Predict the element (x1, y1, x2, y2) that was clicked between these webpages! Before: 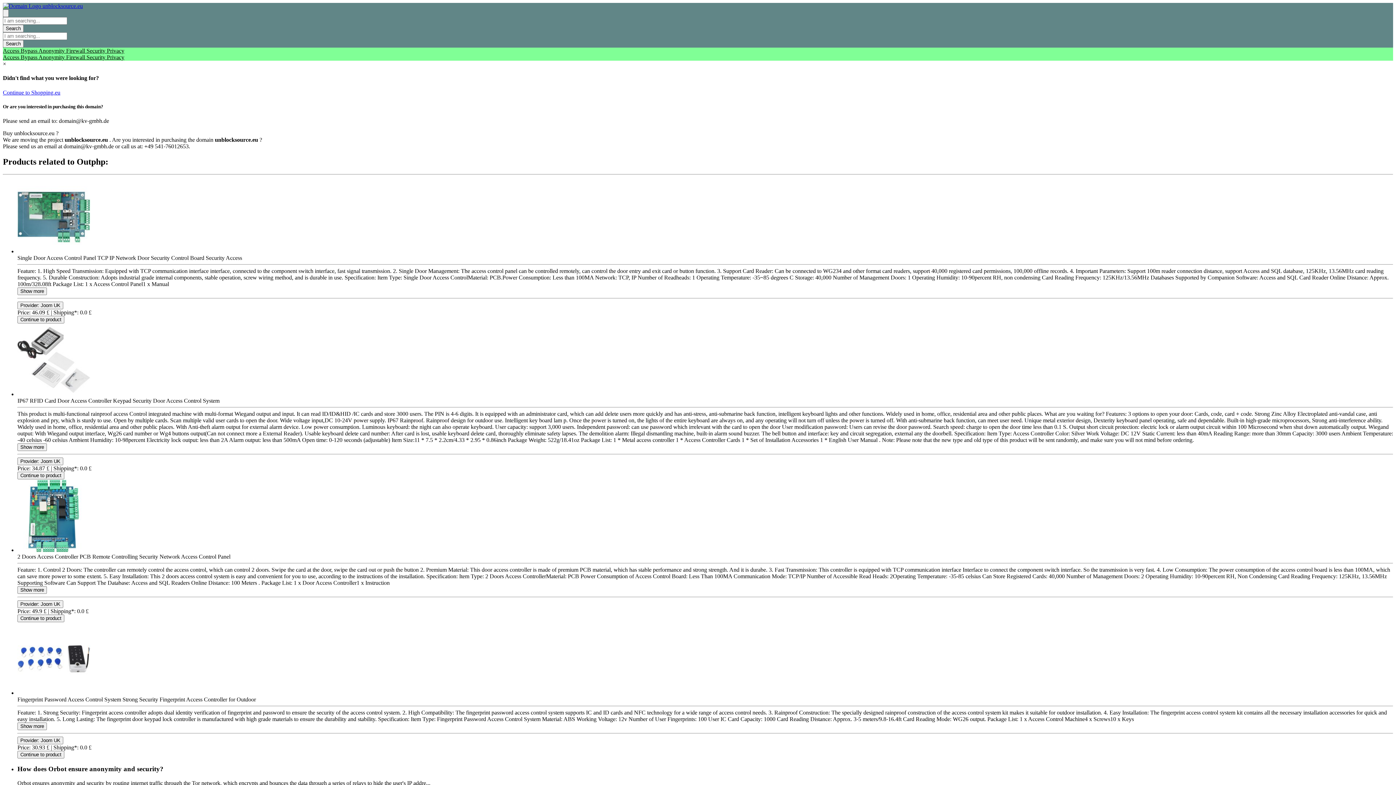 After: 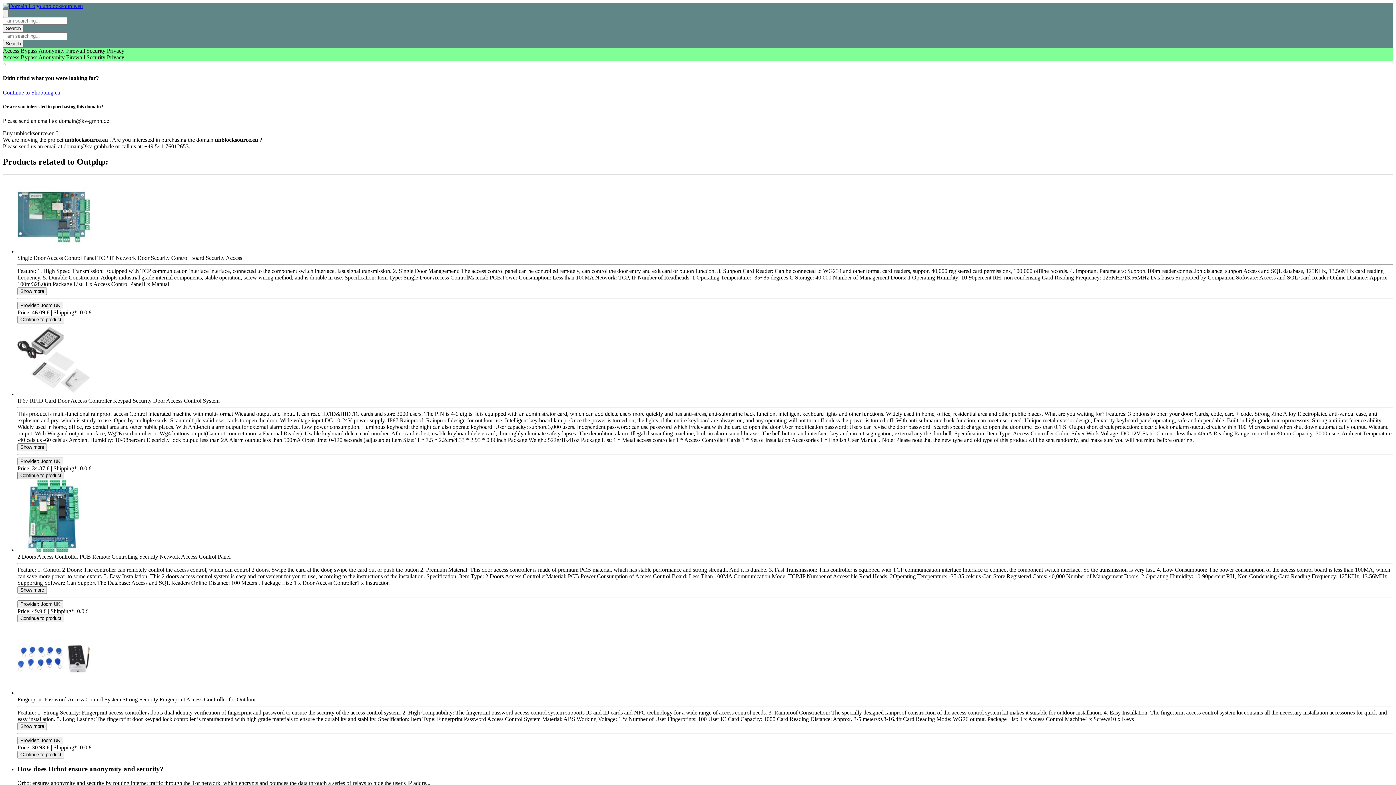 Action: bbox: (17, 471, 64, 479) label: Product Shop Button